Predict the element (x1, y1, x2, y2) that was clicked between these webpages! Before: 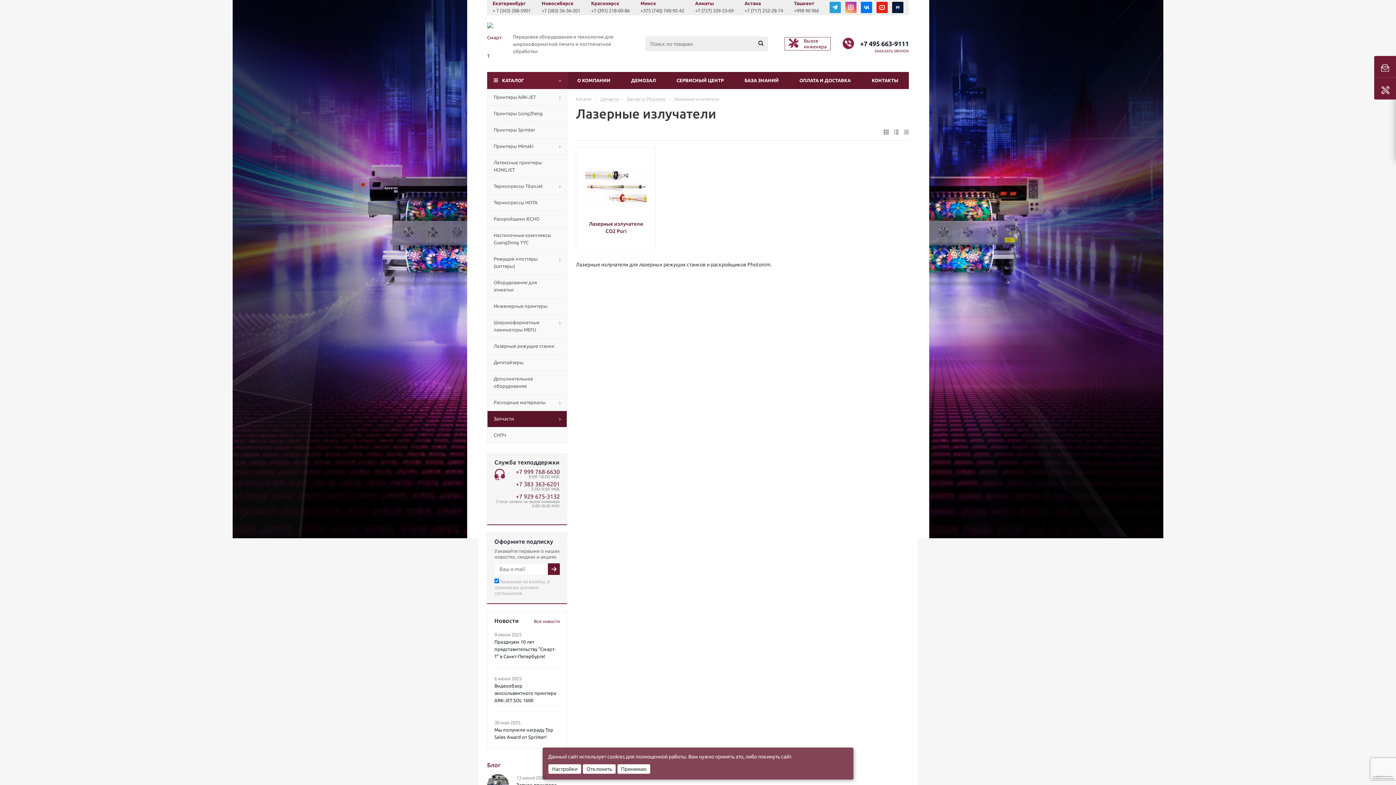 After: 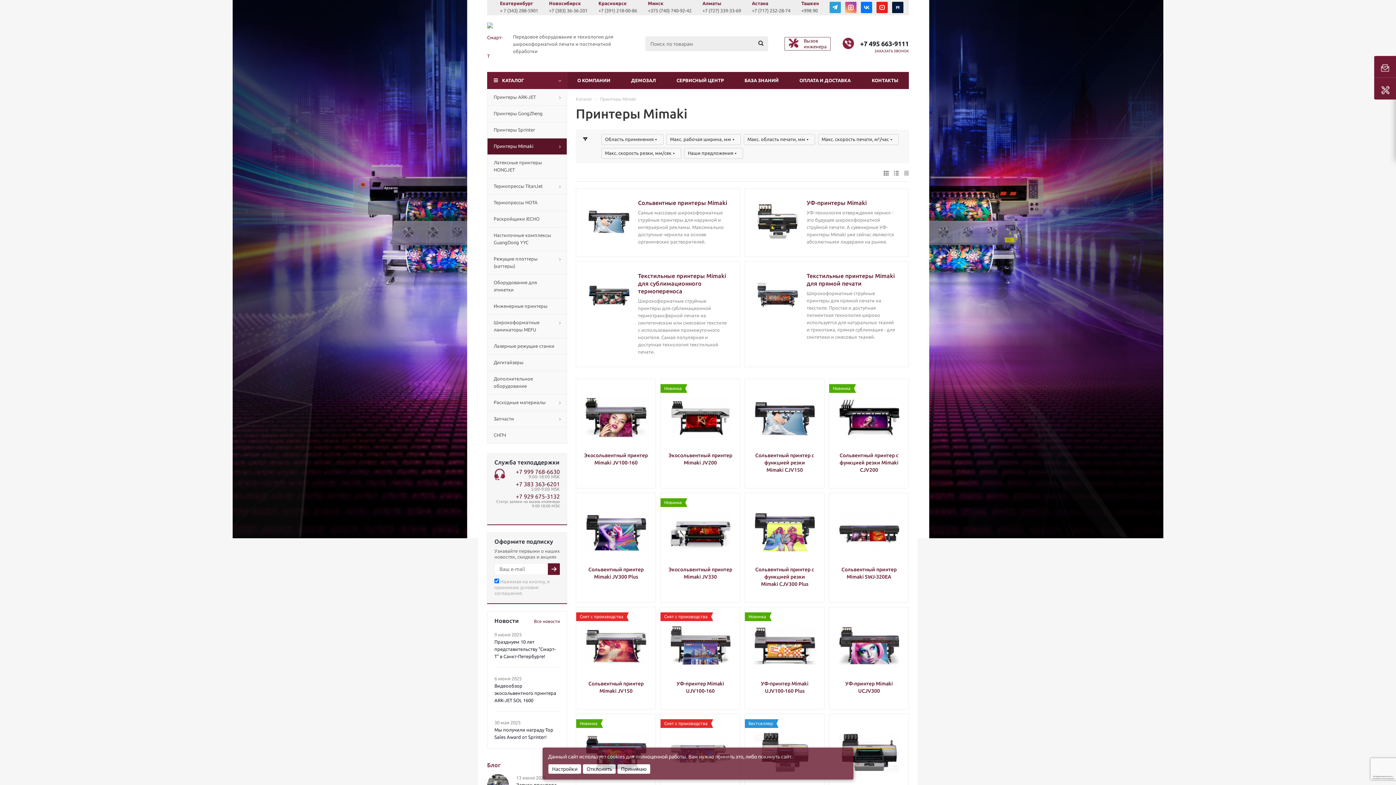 Action: label: Принтеры Mimaki bbox: (487, 138, 567, 154)